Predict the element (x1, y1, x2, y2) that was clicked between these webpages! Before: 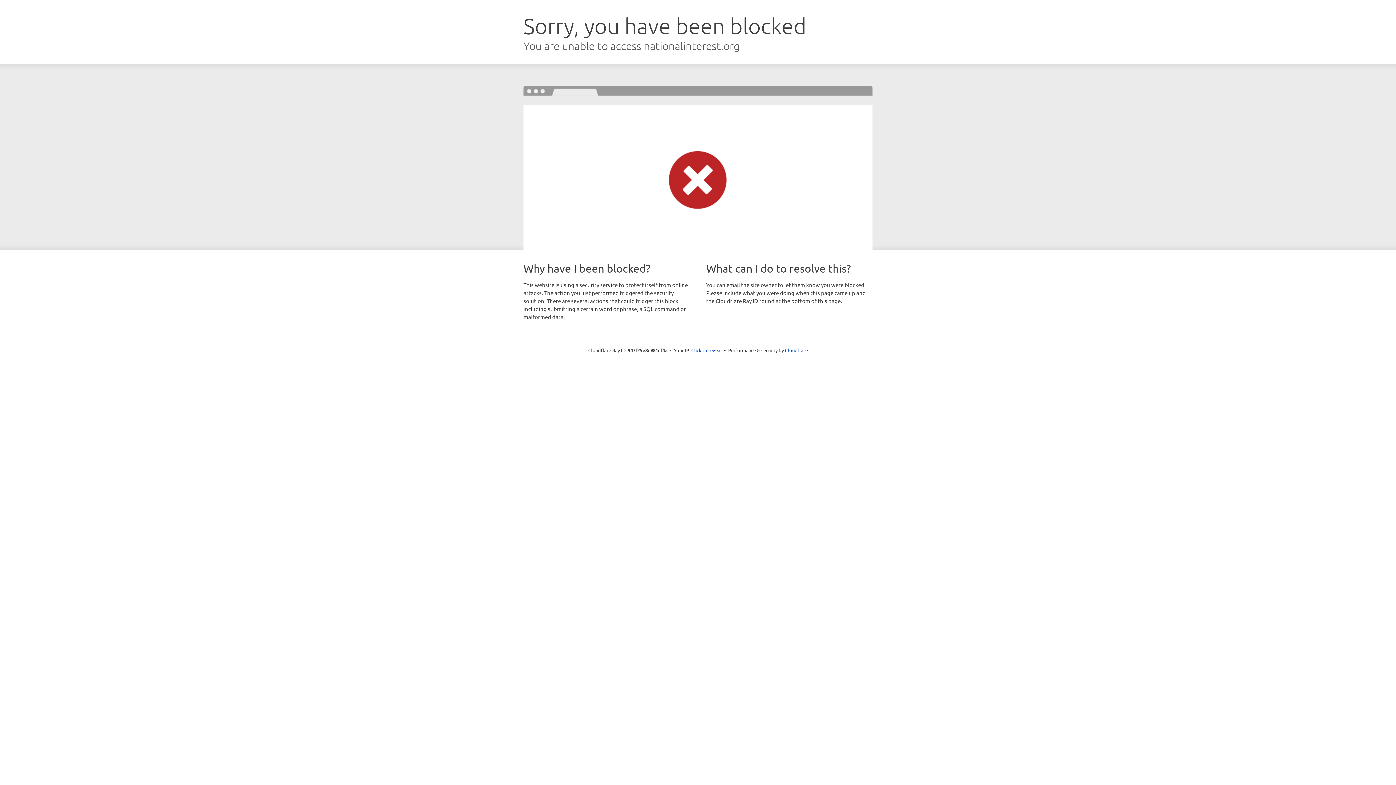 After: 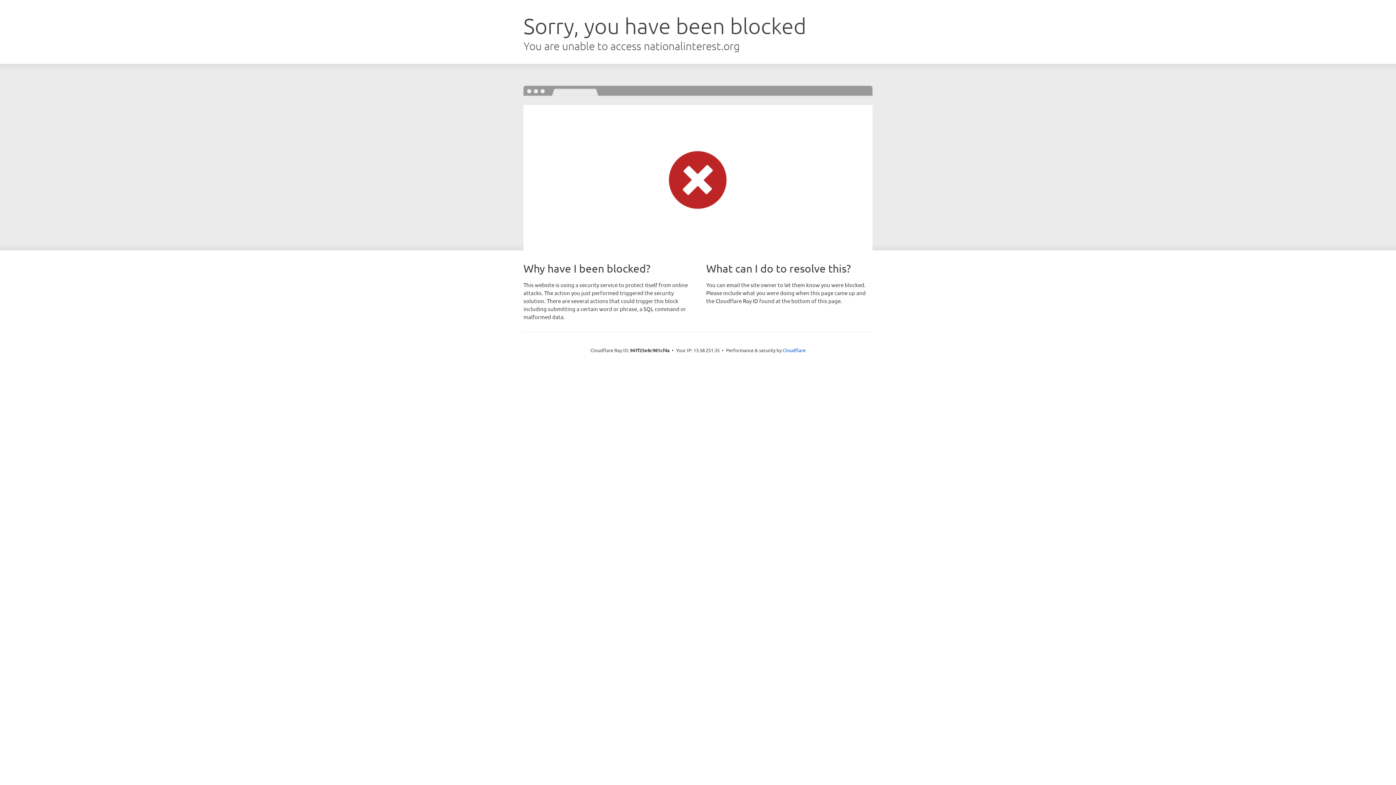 Action: bbox: (691, 346, 722, 353) label: Click to reveal